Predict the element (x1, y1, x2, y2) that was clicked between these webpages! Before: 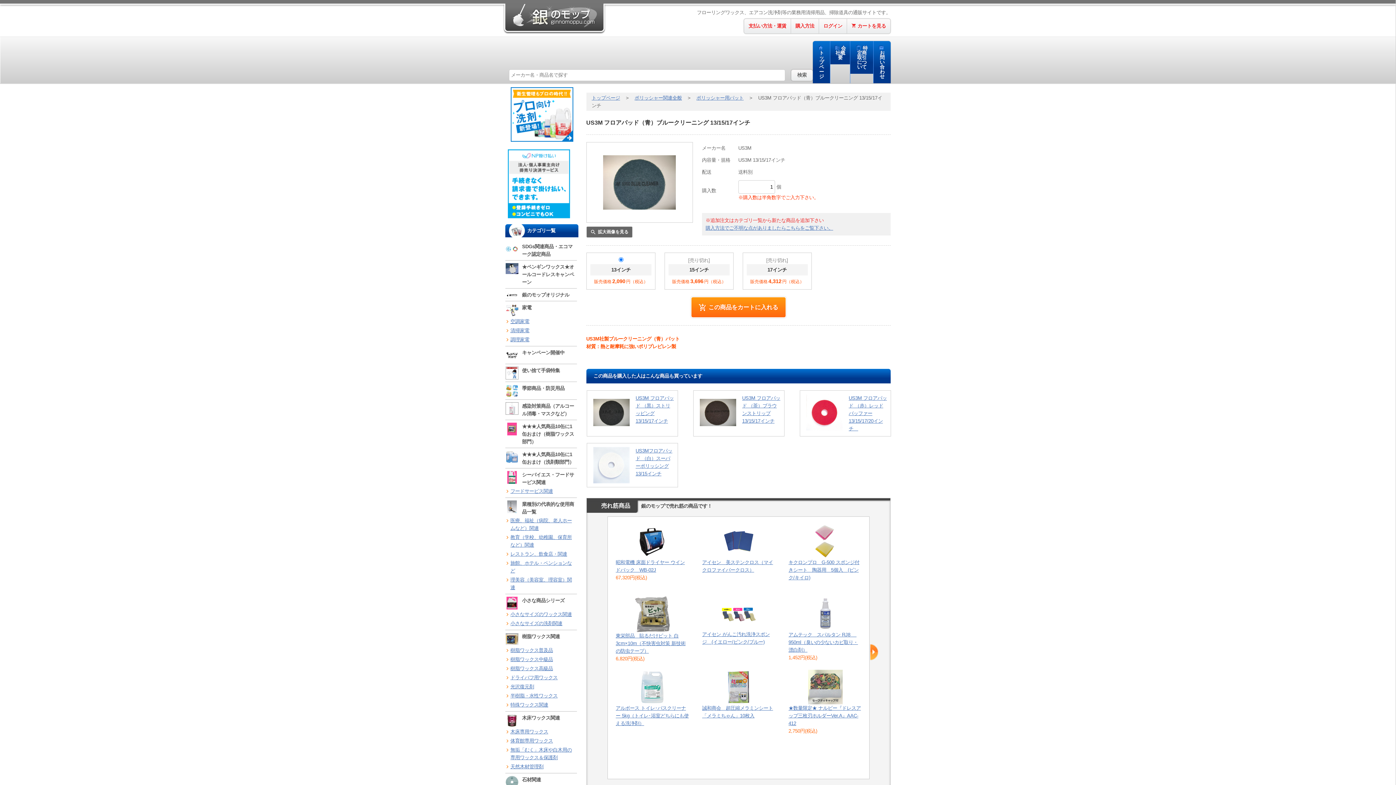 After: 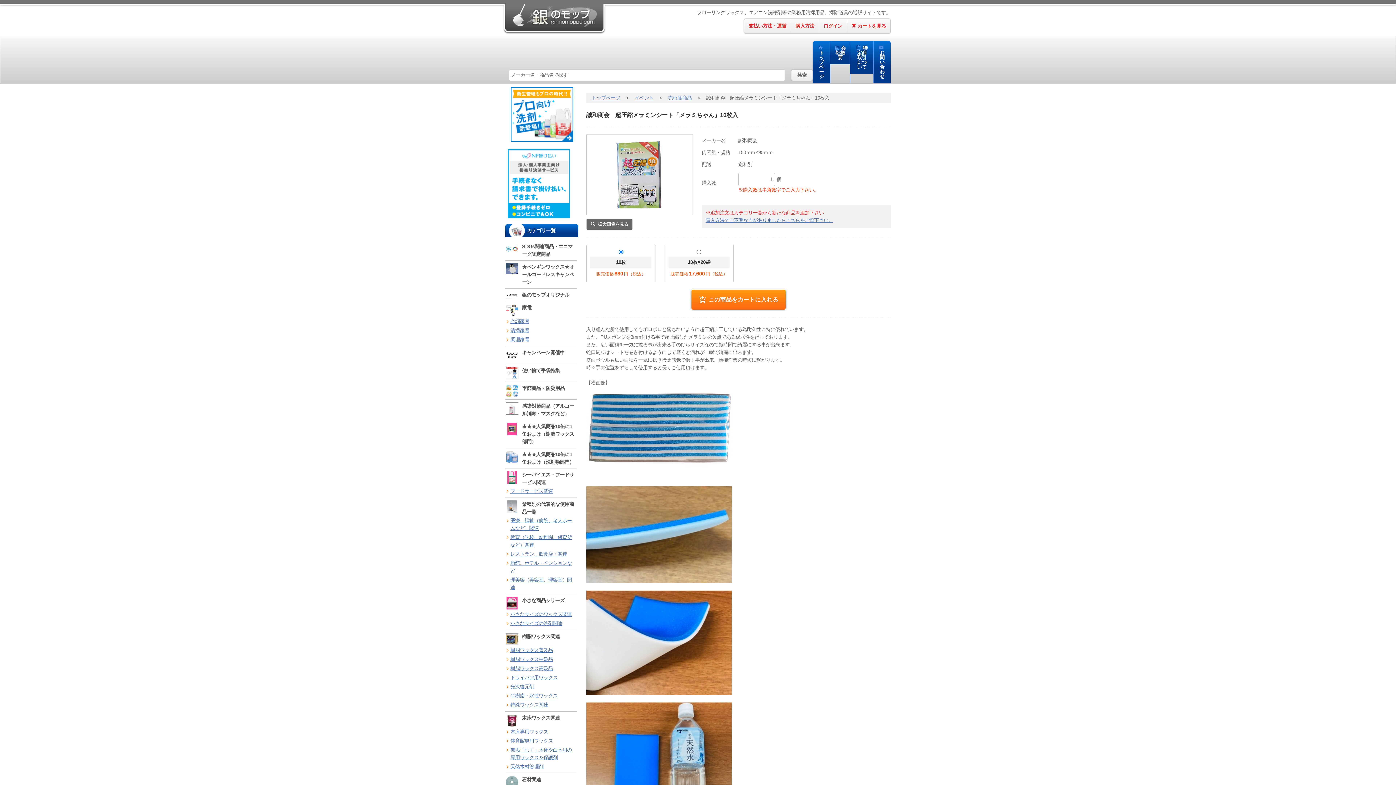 Action: bbox: (721, 698, 756, 703)